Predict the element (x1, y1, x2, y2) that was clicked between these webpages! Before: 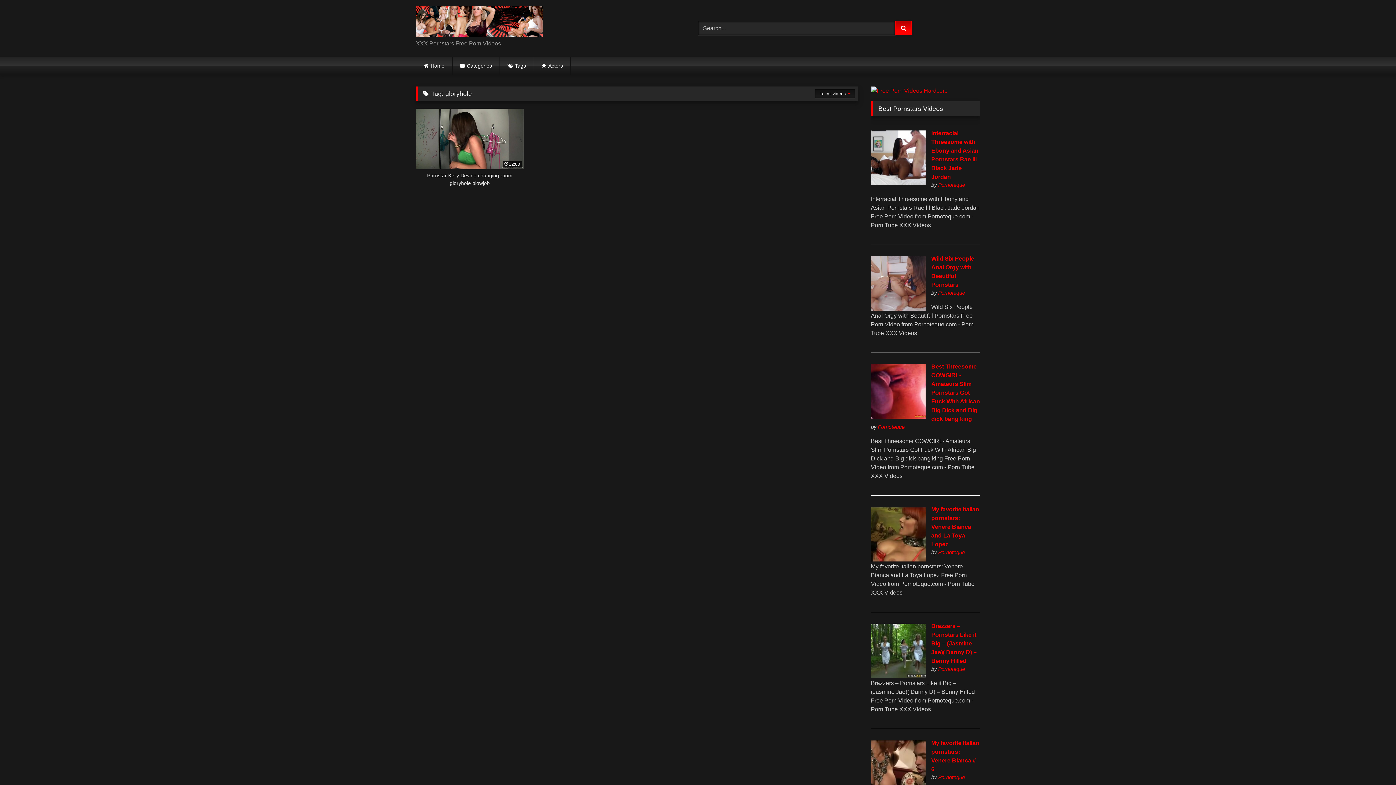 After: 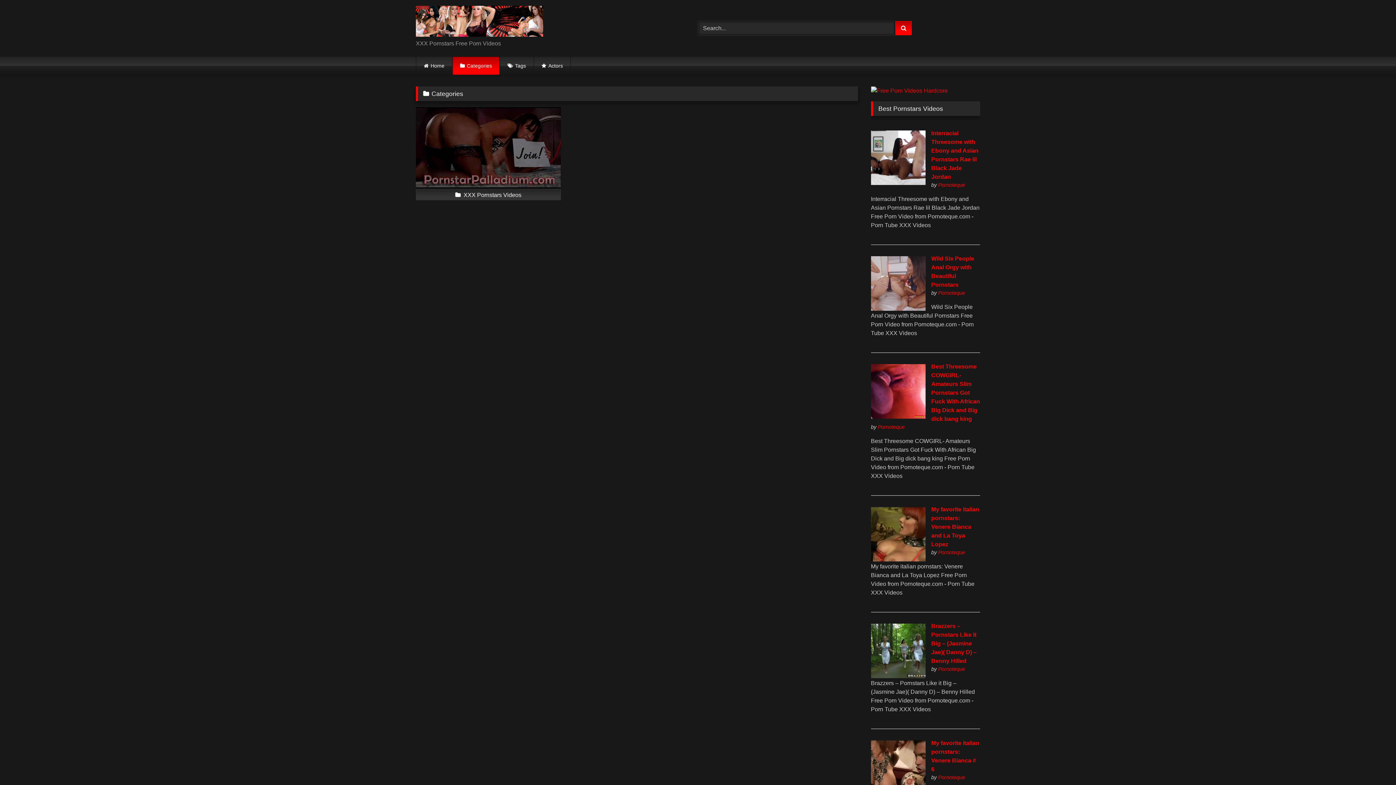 Action: bbox: (452, 56, 499, 74) label: Categories